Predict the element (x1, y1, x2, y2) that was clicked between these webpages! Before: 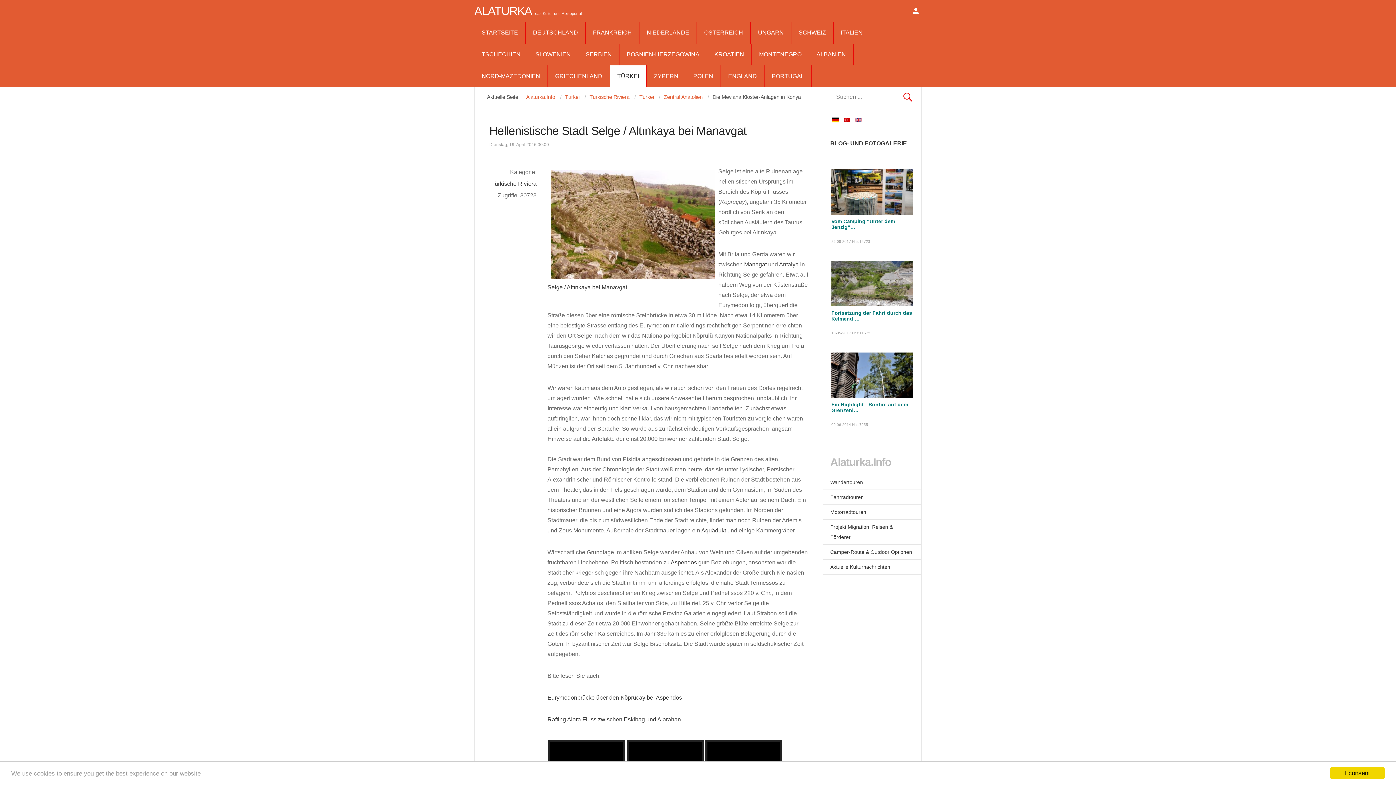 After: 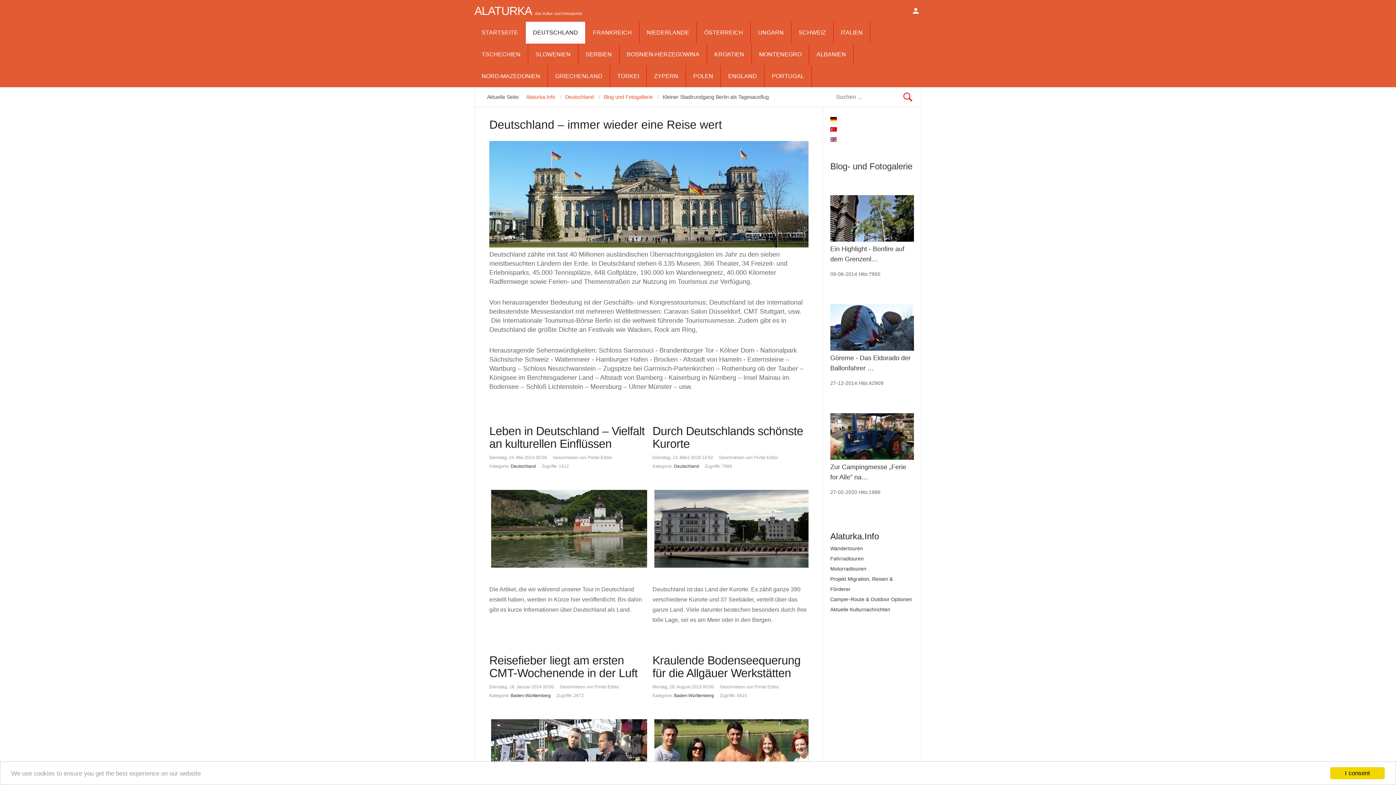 Action: label: DEUTSCHLAND bbox: (525, 21, 585, 43)